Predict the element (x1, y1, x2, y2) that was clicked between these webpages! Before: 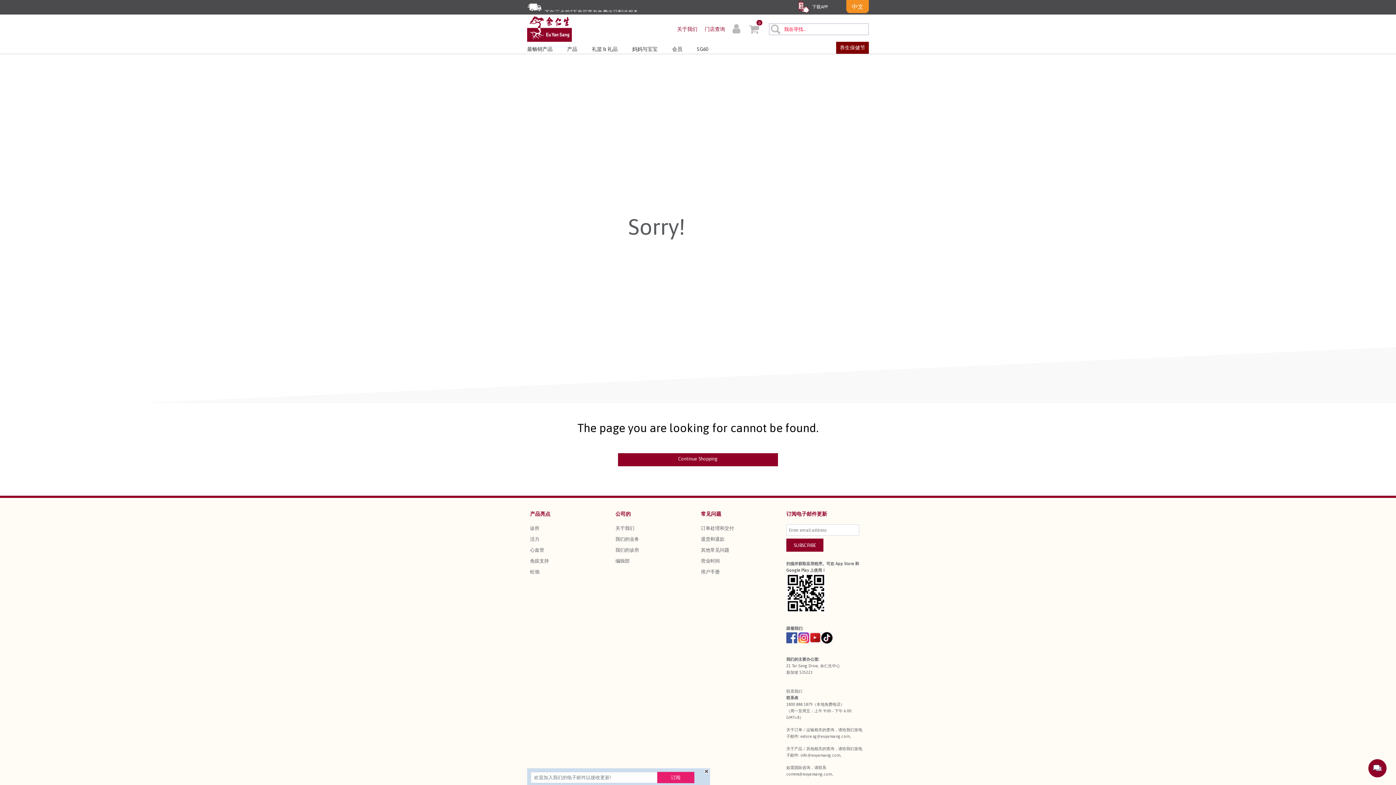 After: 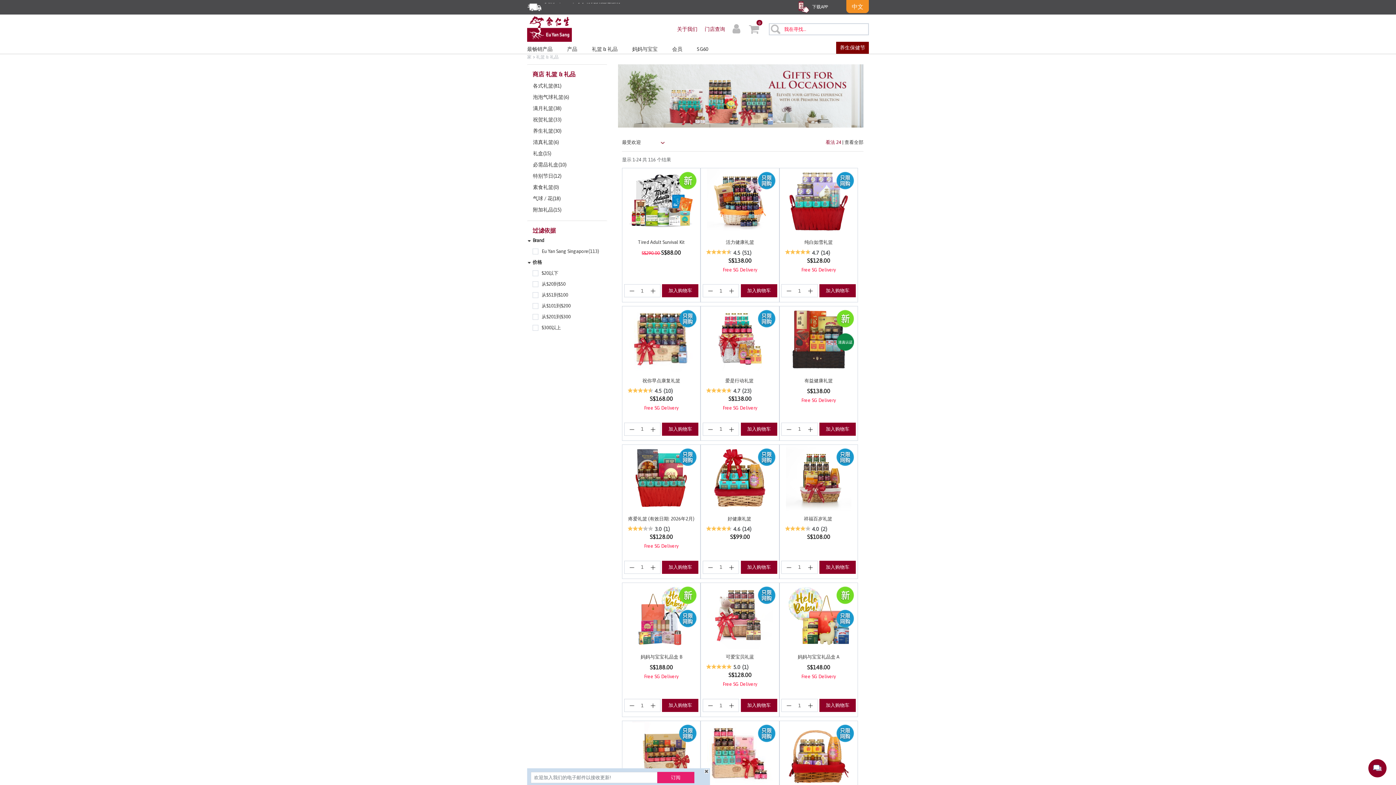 Action: bbox: (584, 41, 625, 53) label: 礼篮 & 礼品